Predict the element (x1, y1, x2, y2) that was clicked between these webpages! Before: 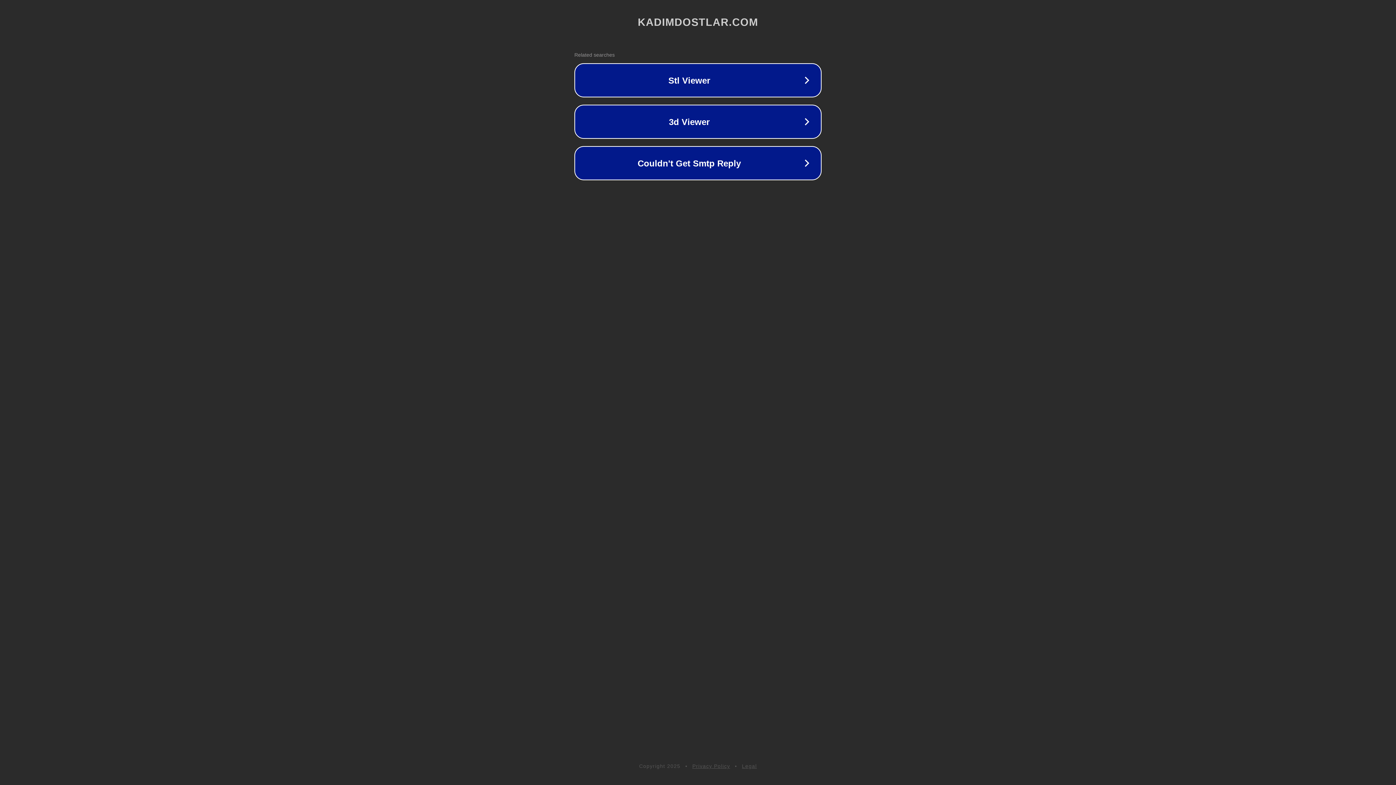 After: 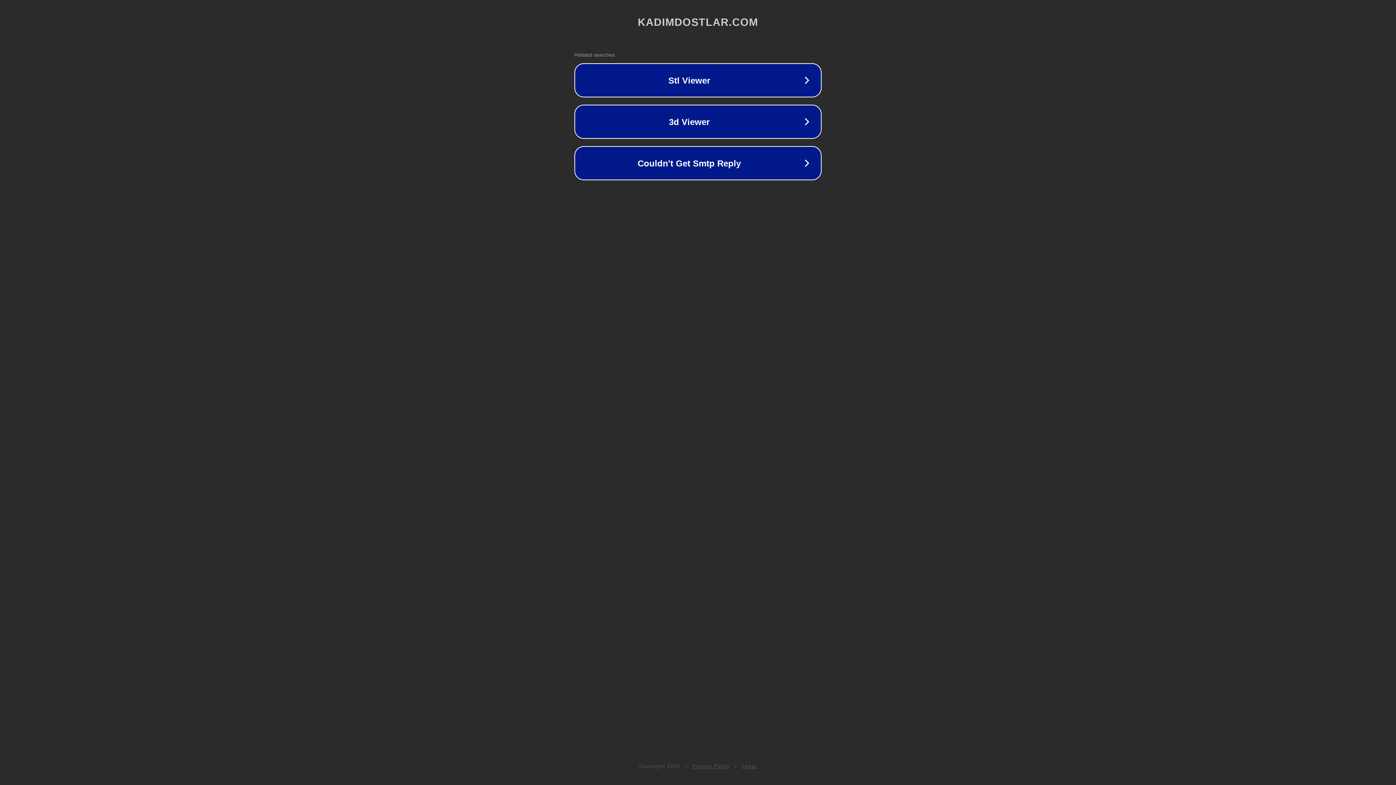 Action: bbox: (742, 763, 757, 769) label: Legal